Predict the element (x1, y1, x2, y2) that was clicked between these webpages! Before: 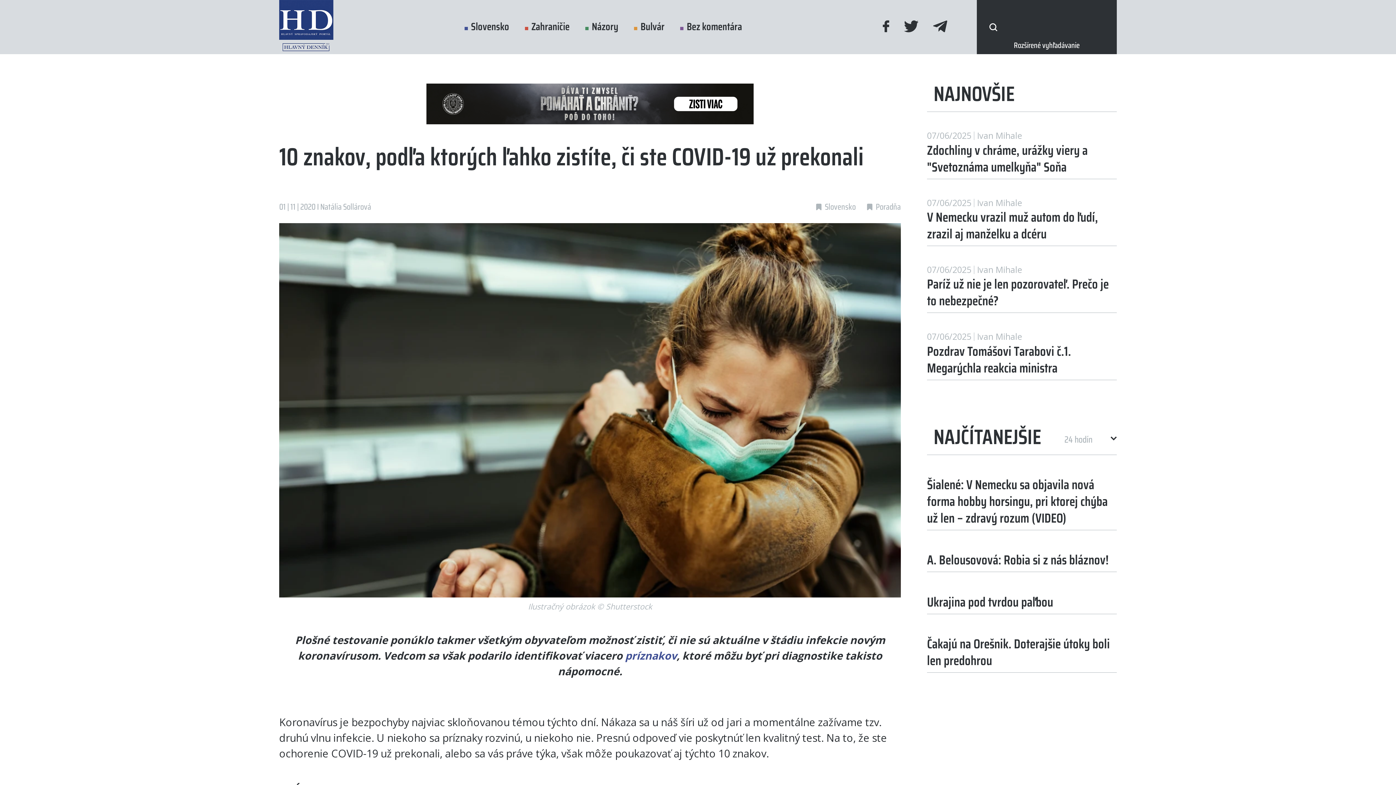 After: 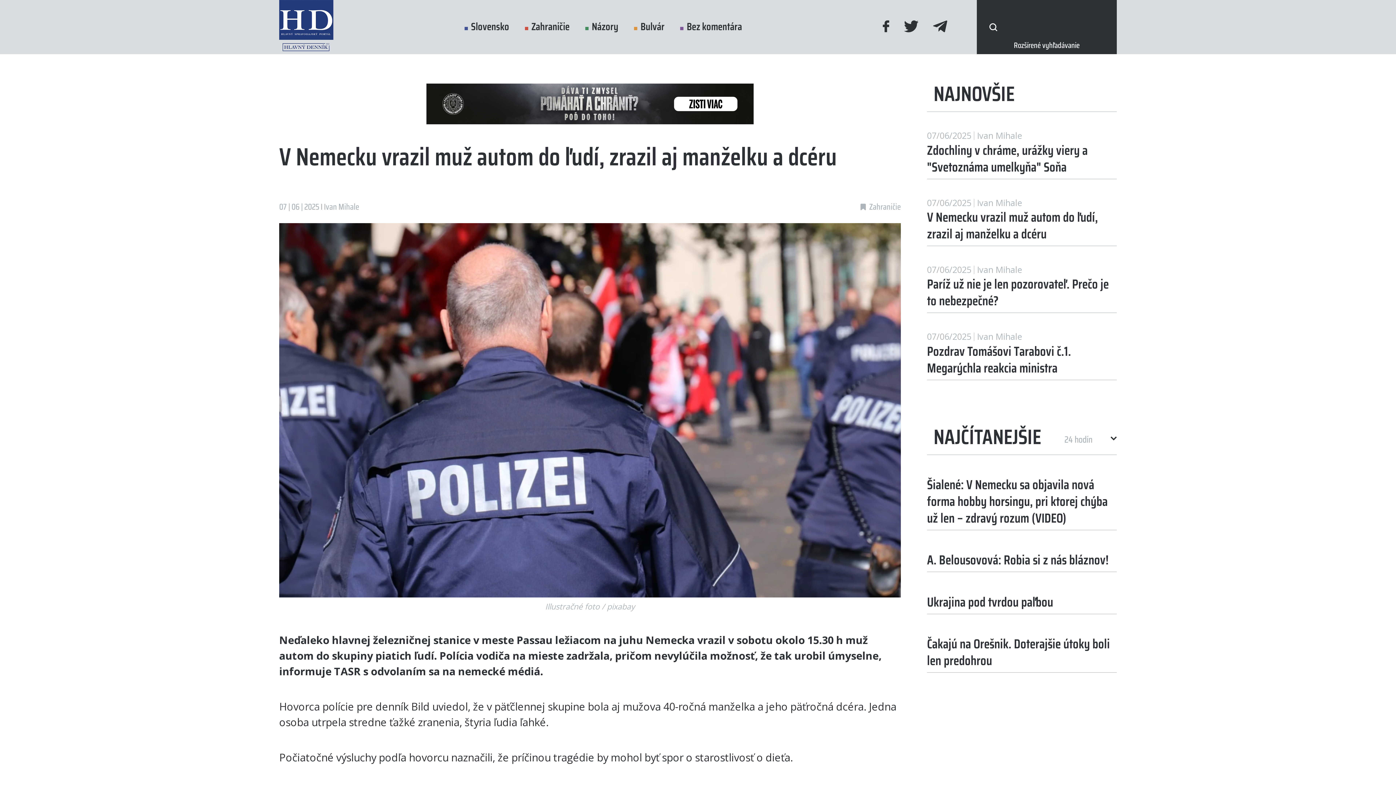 Action: label: 07/06/2025
Ivan Mihale
V Nemecku vrazil muž autom do ľudí, zrazil aj manželku a dcéru bbox: (927, 198, 1117, 246)